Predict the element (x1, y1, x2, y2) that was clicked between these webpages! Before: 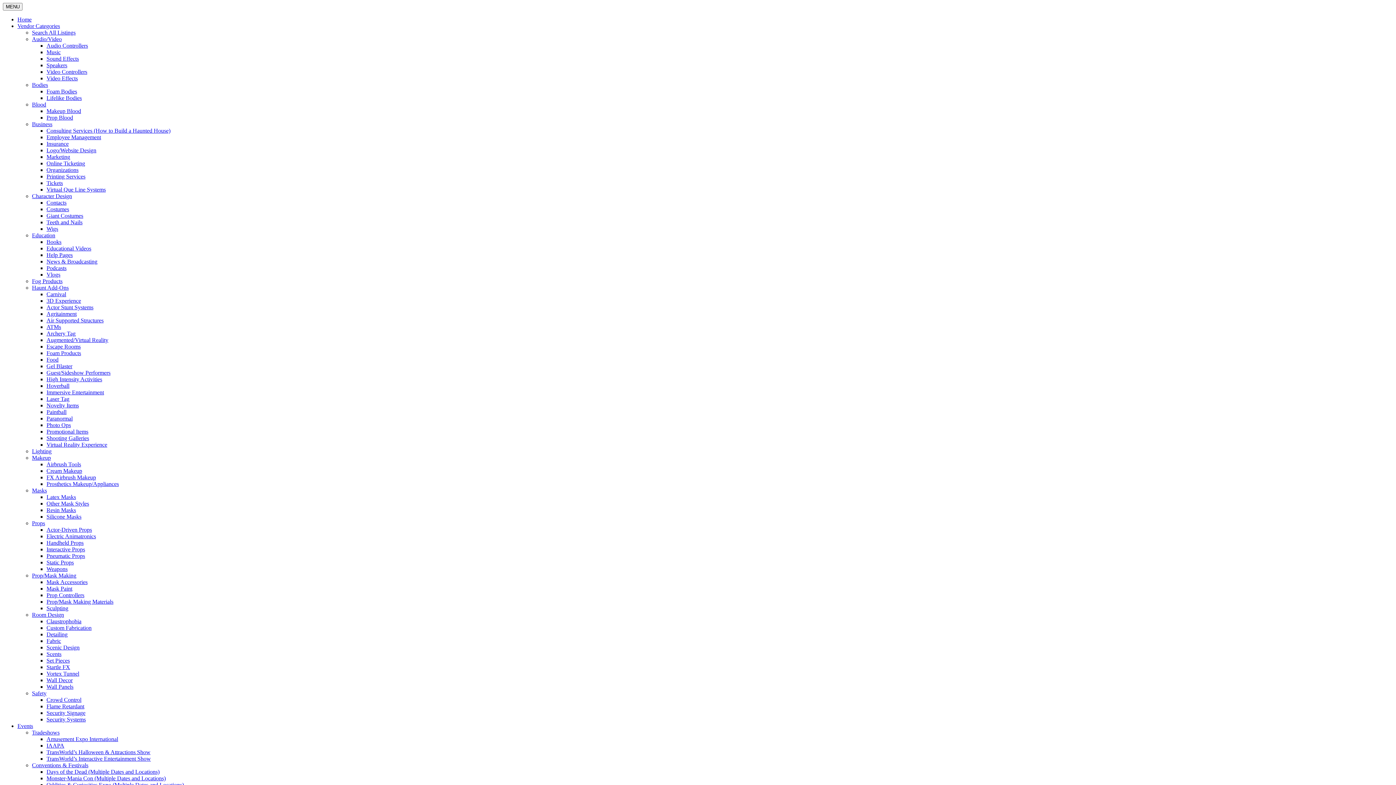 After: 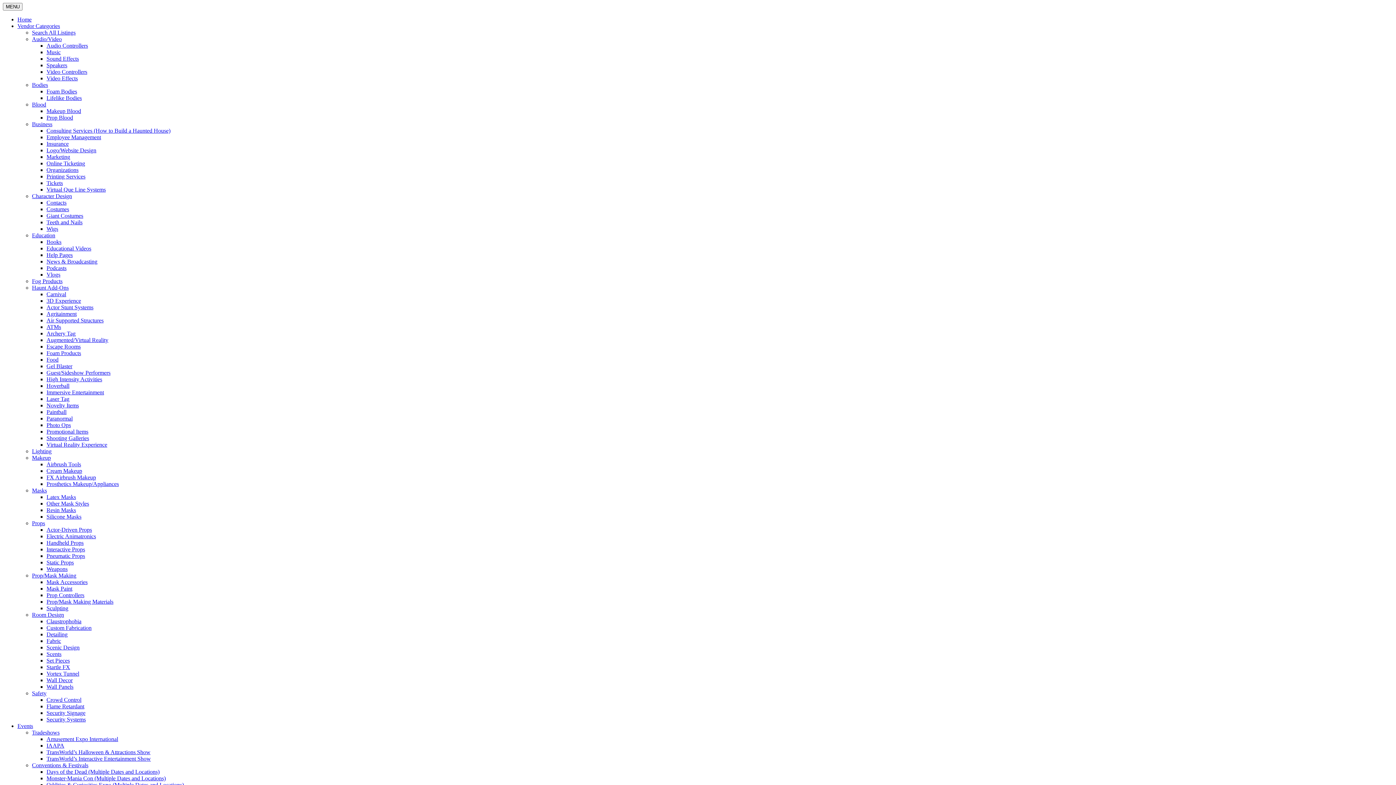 Action: label: Startle FX bbox: (46, 664, 70, 670)